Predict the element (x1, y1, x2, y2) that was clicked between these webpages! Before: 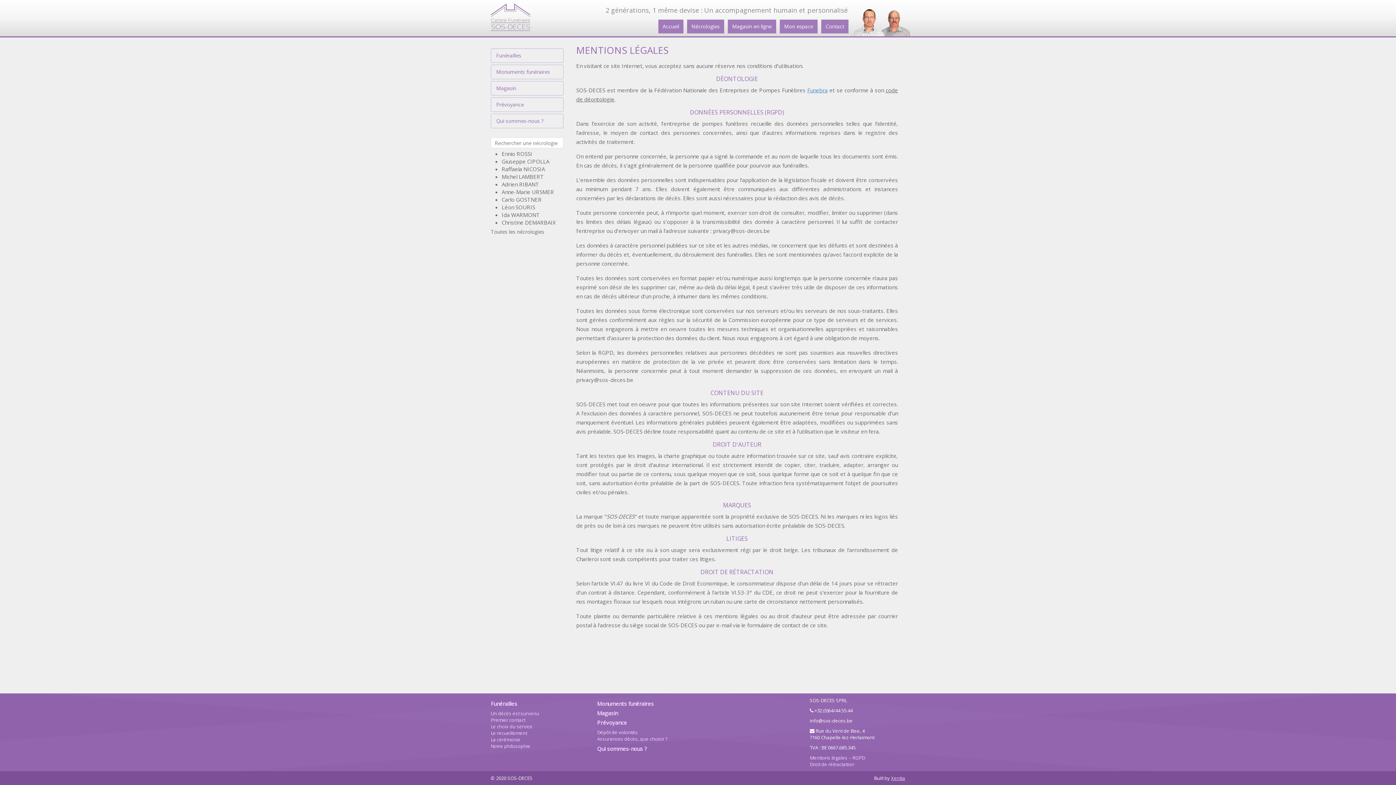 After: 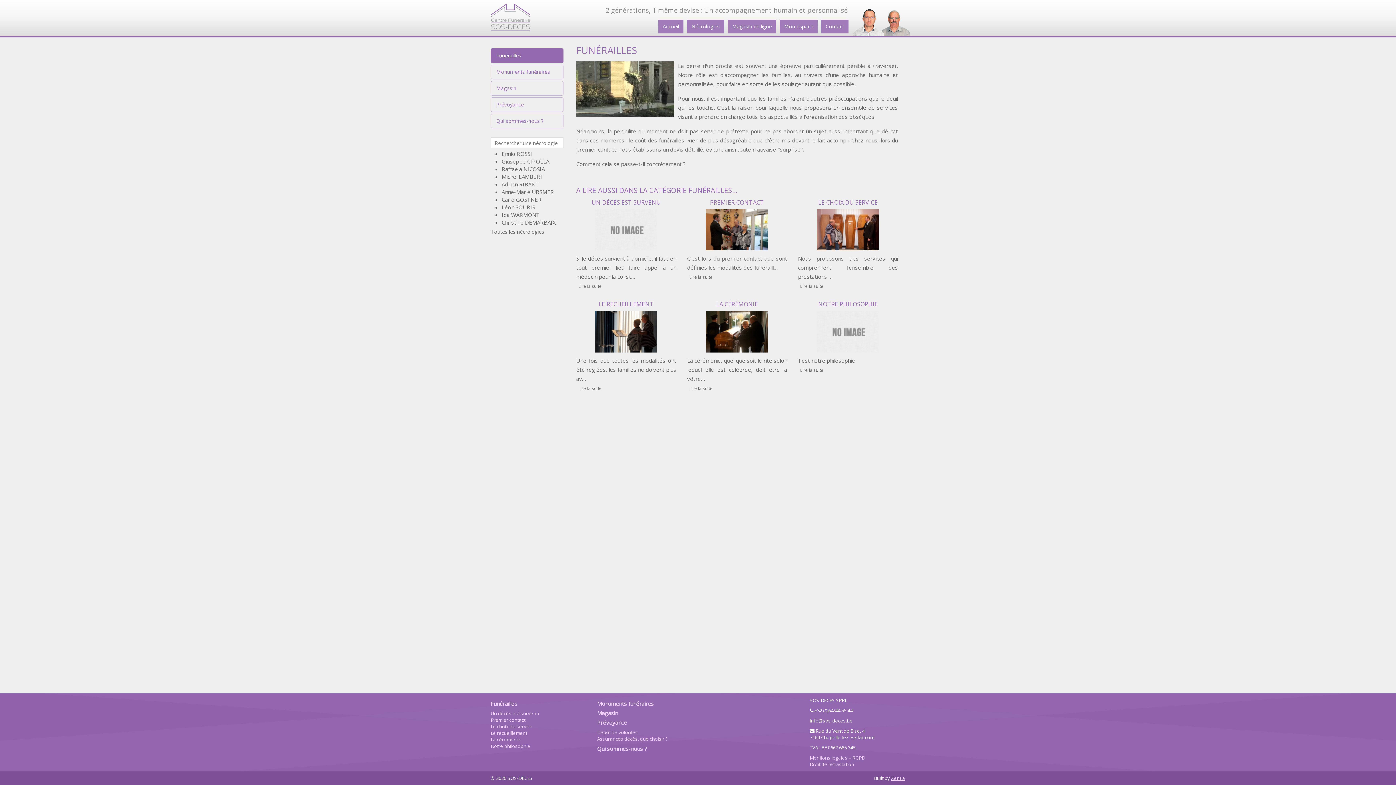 Action: label: Funérailles bbox: (490, 48, 563, 62)